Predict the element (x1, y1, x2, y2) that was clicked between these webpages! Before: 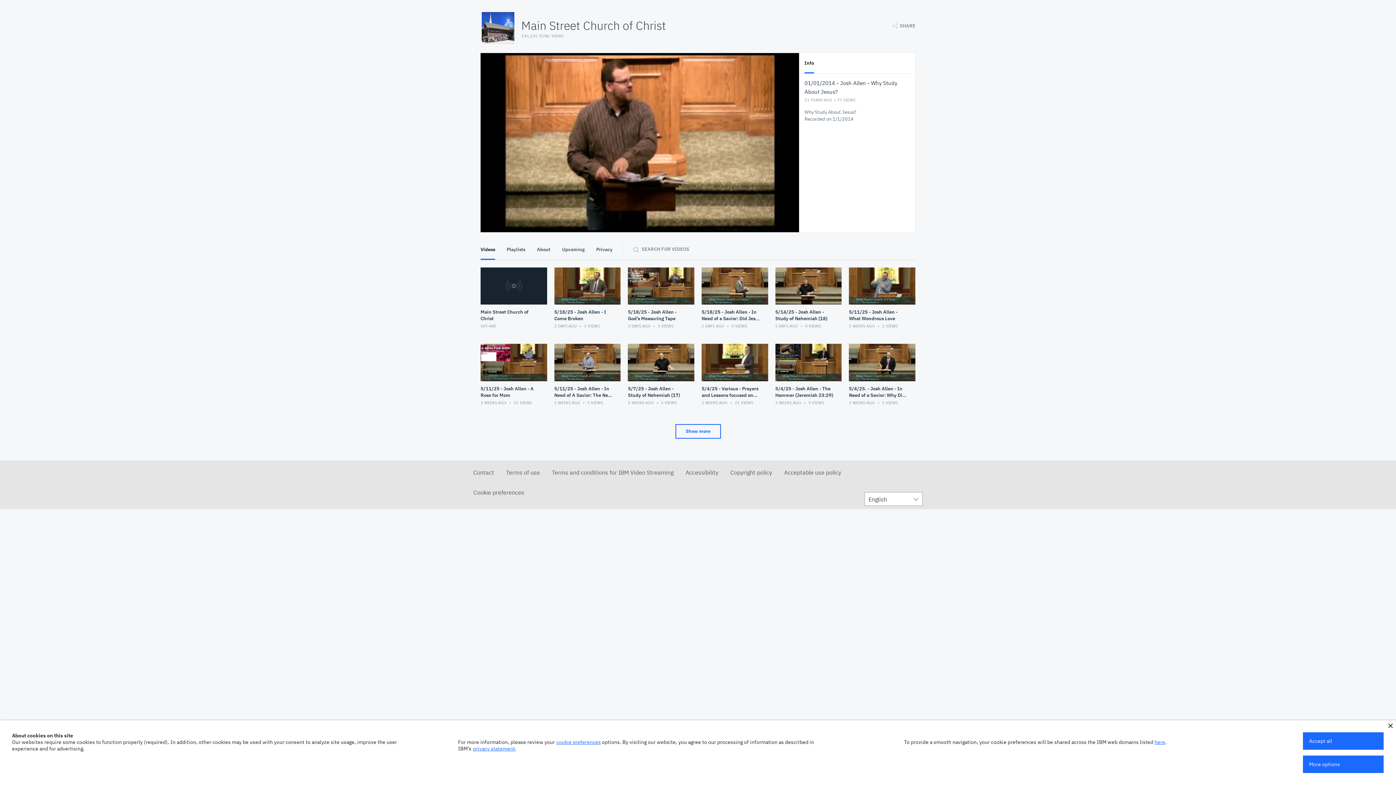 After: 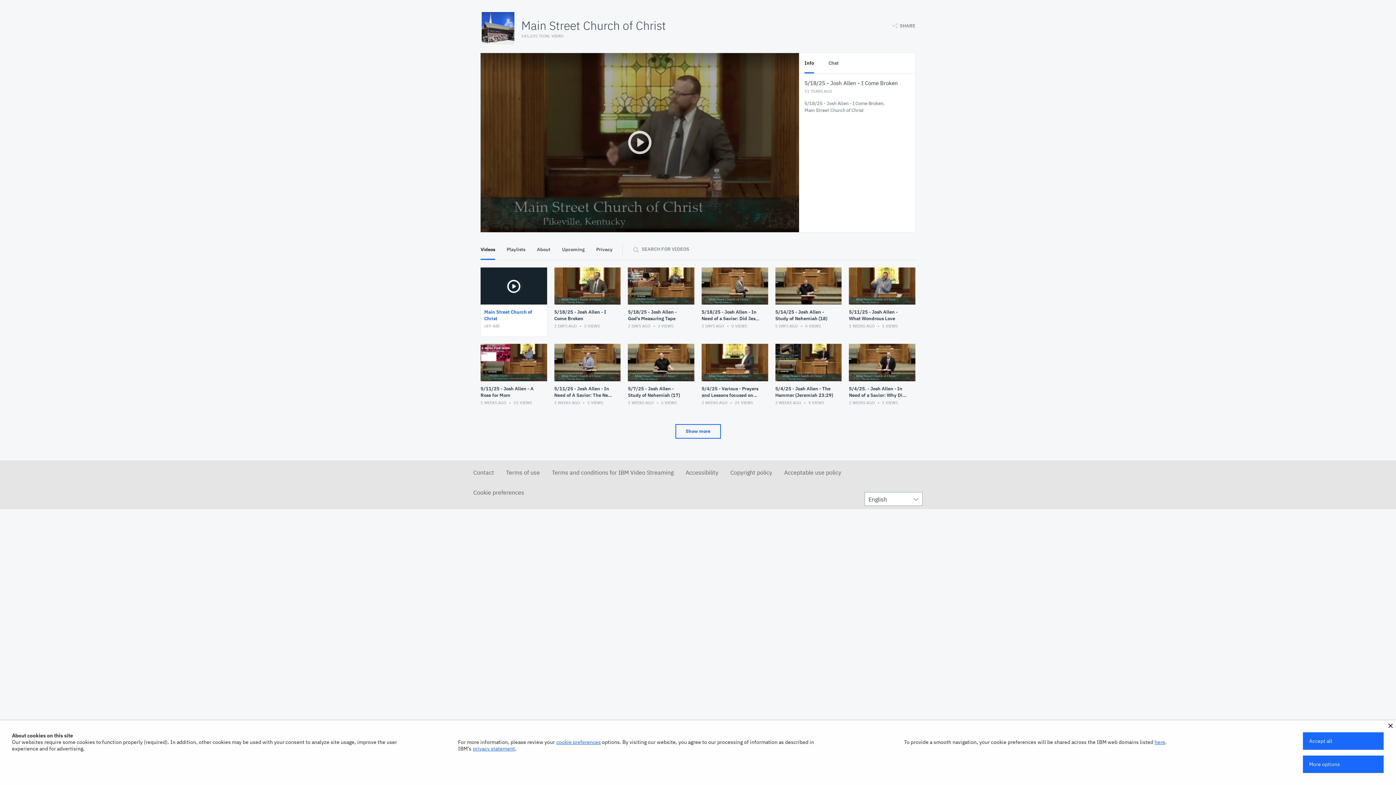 Action: label: Main Street Church of Christ
OFF-AIR bbox: (477, 263, 550, 340)